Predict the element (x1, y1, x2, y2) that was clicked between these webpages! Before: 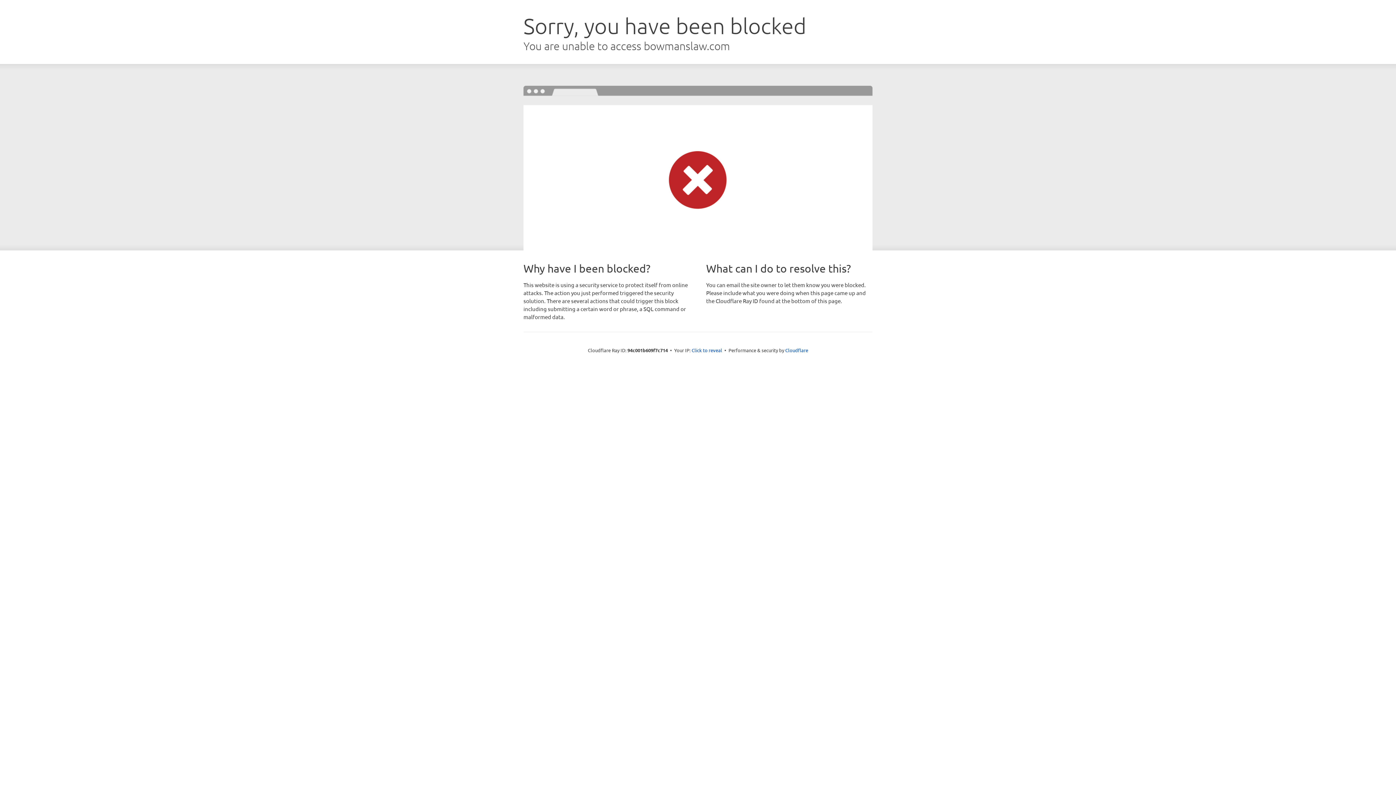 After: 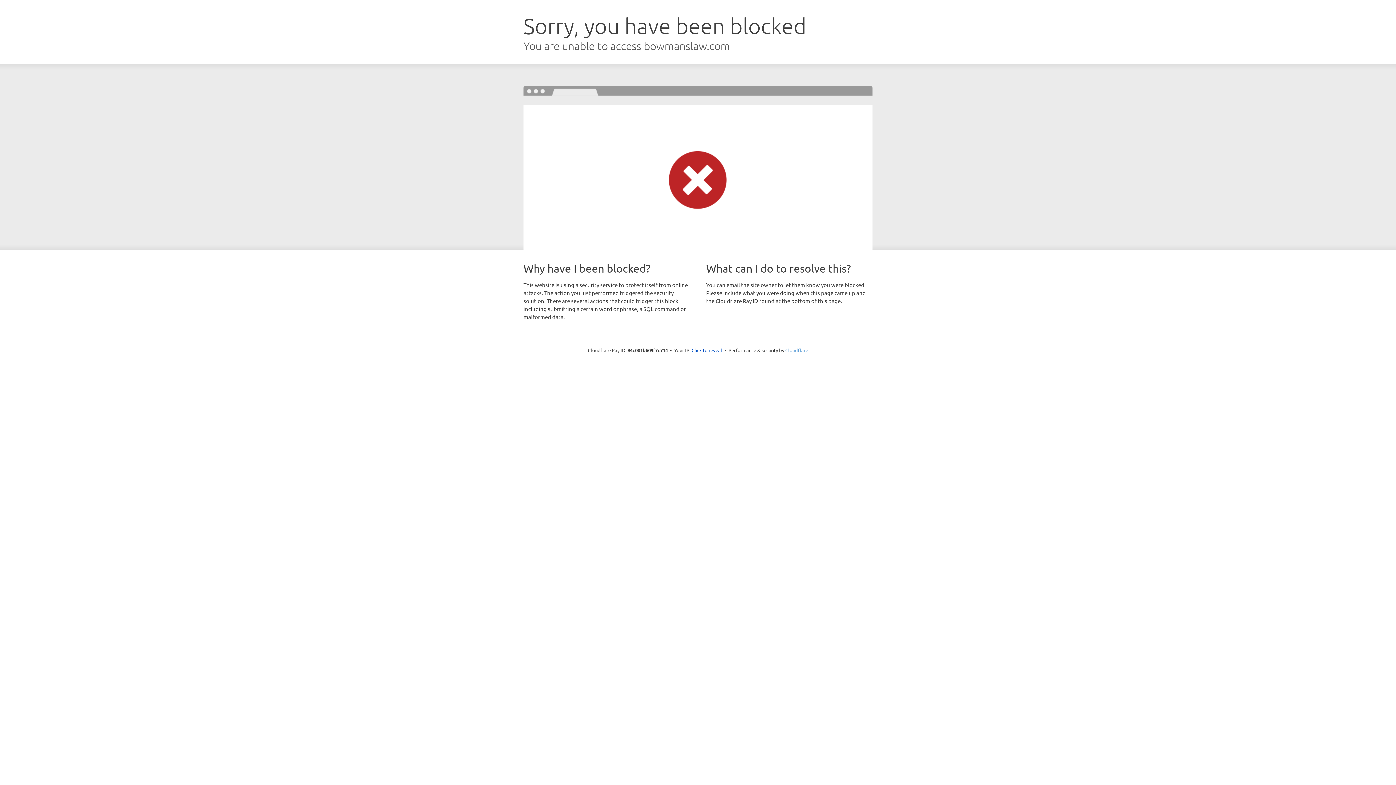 Action: bbox: (785, 347, 808, 353) label: Cloudflare